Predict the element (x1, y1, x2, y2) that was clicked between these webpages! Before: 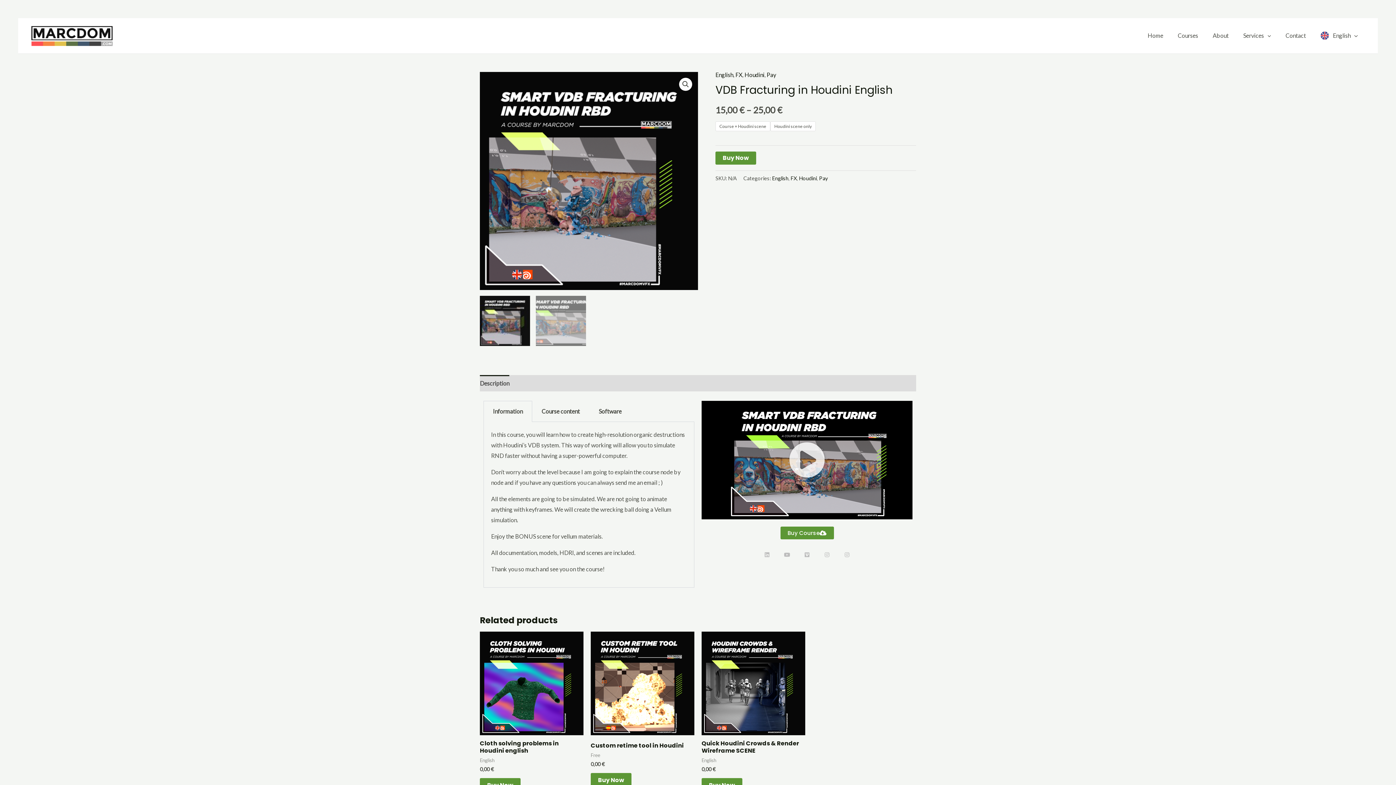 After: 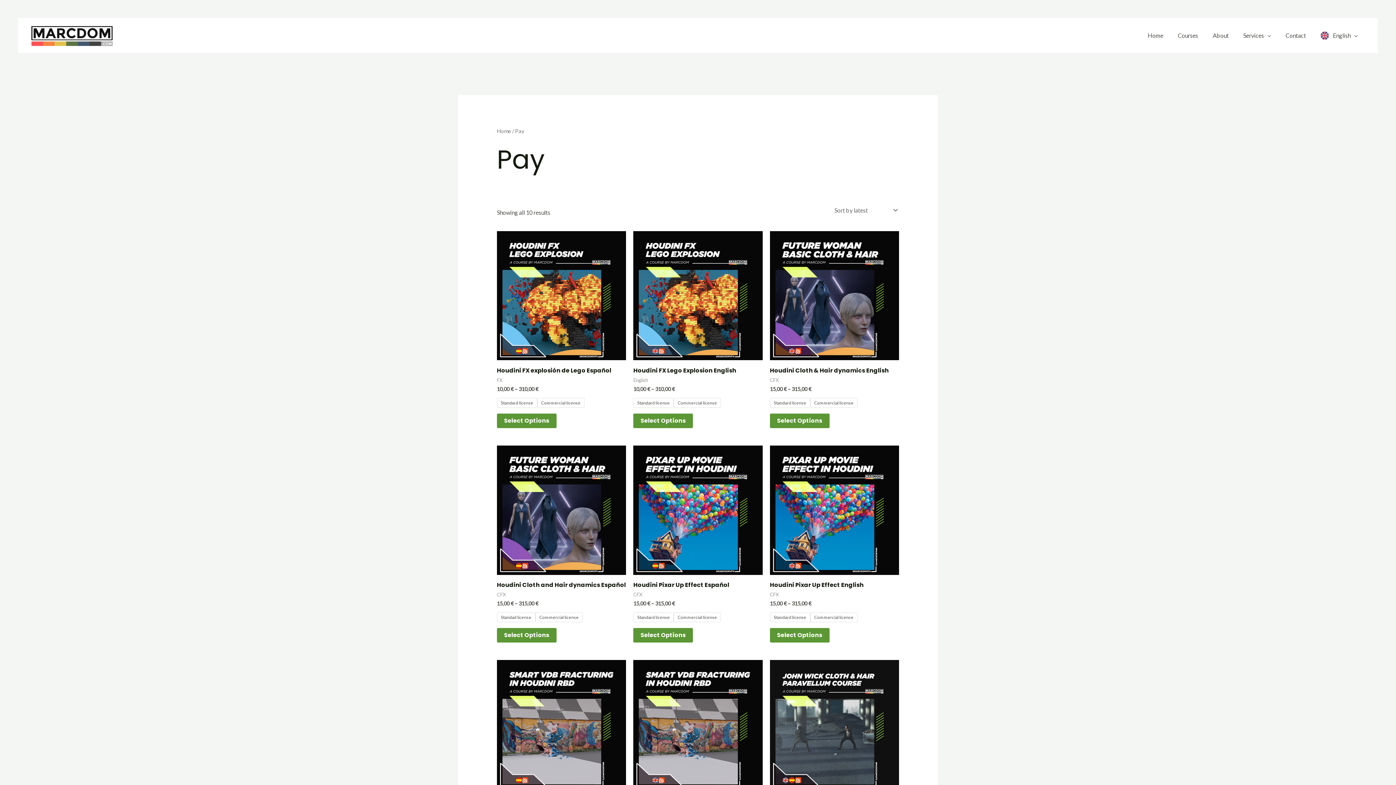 Action: label: Pay bbox: (819, 175, 828, 181)